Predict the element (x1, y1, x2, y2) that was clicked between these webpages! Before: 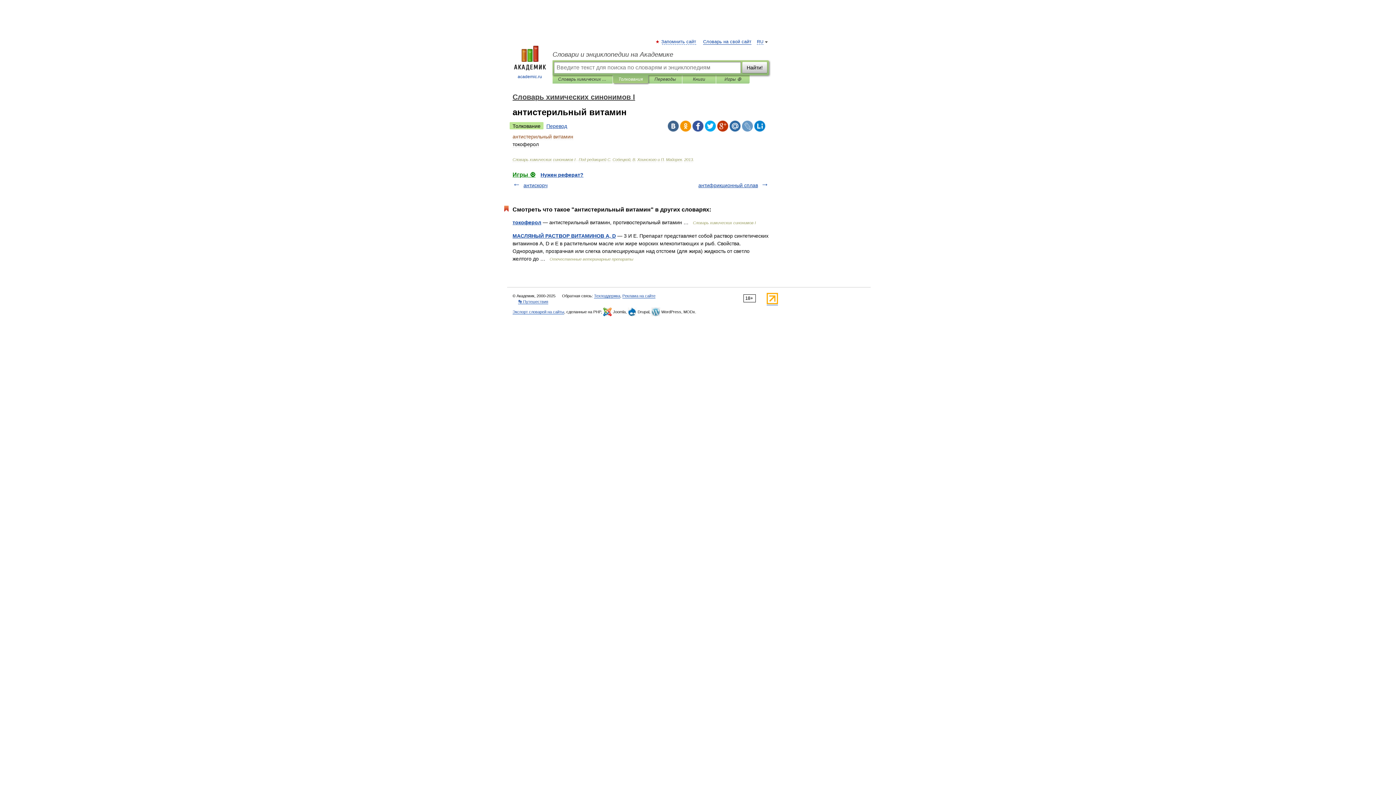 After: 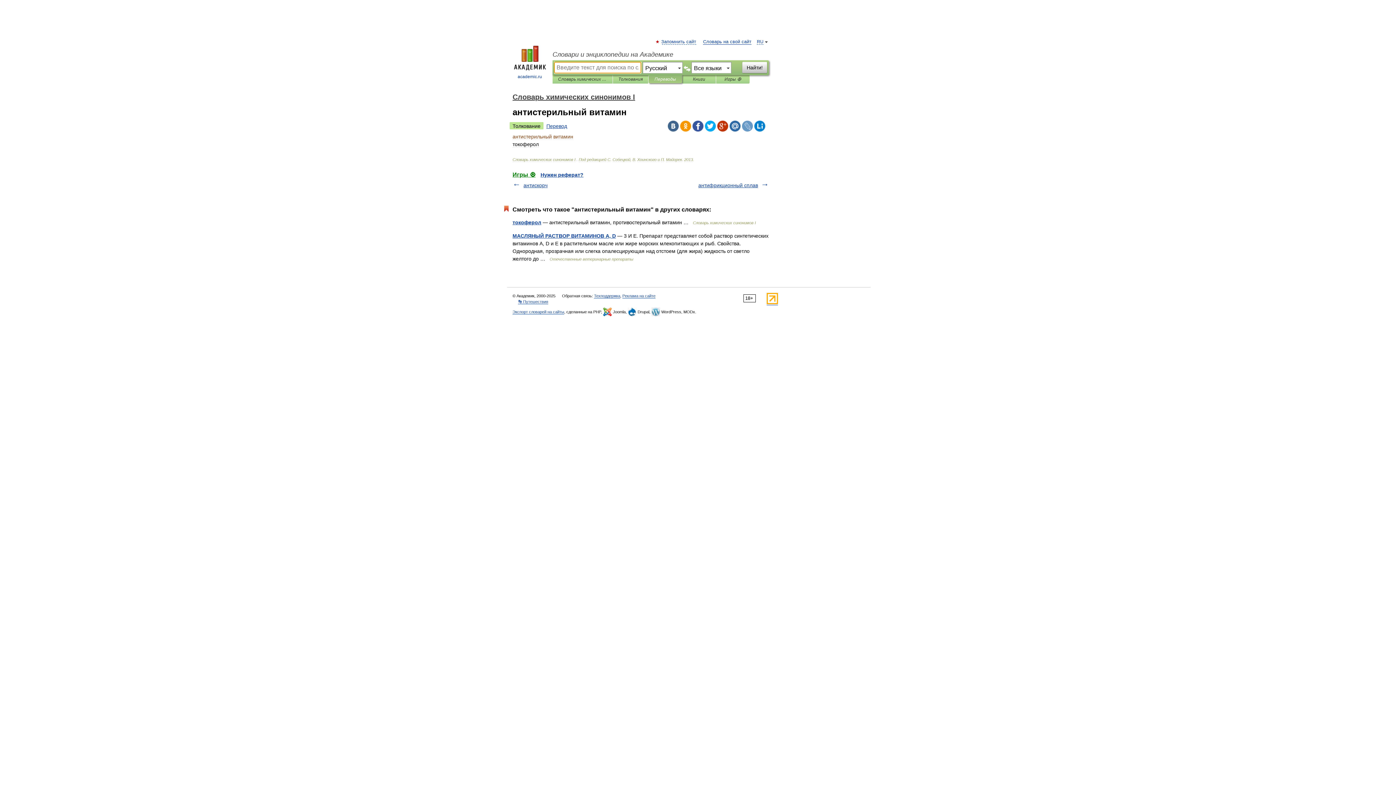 Action: bbox: (654, 75, 676, 83) label: Переводы